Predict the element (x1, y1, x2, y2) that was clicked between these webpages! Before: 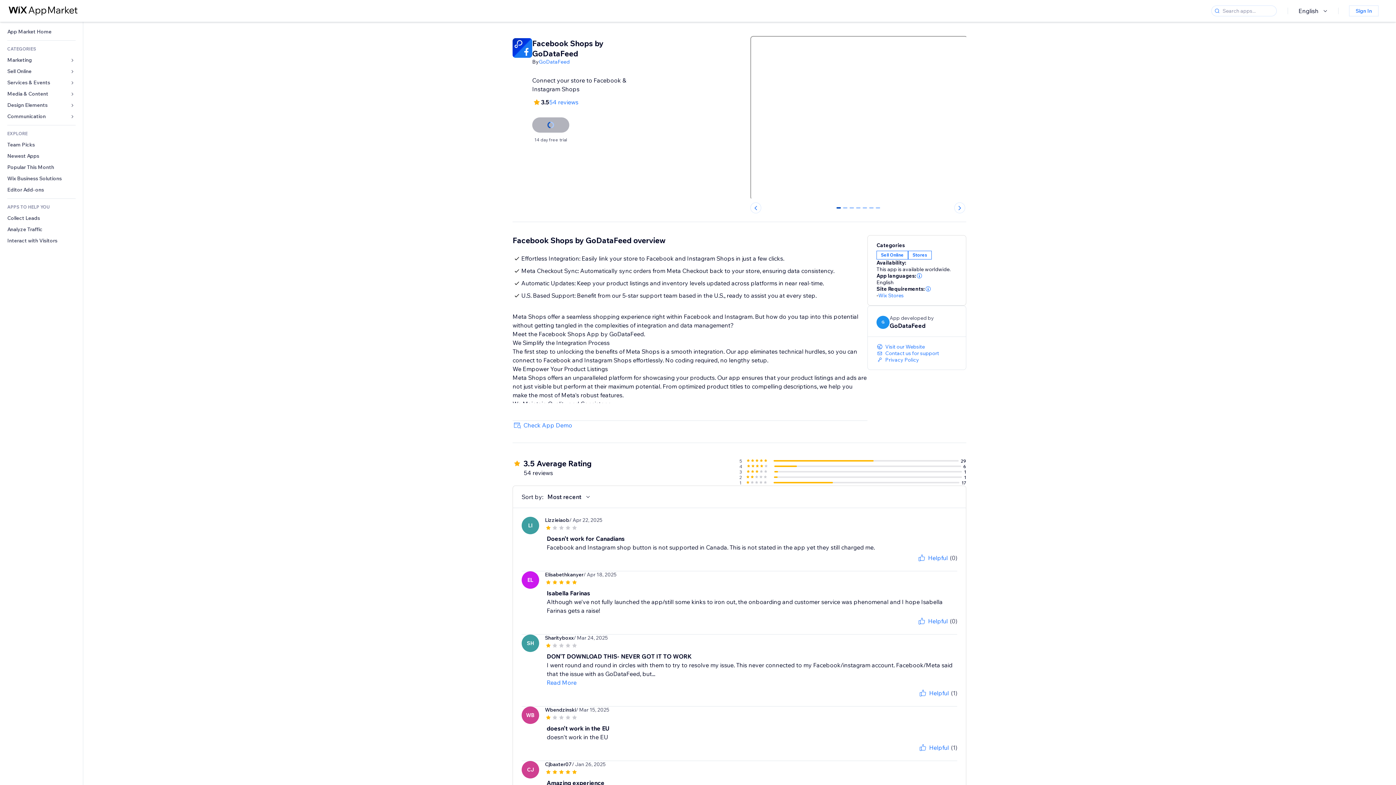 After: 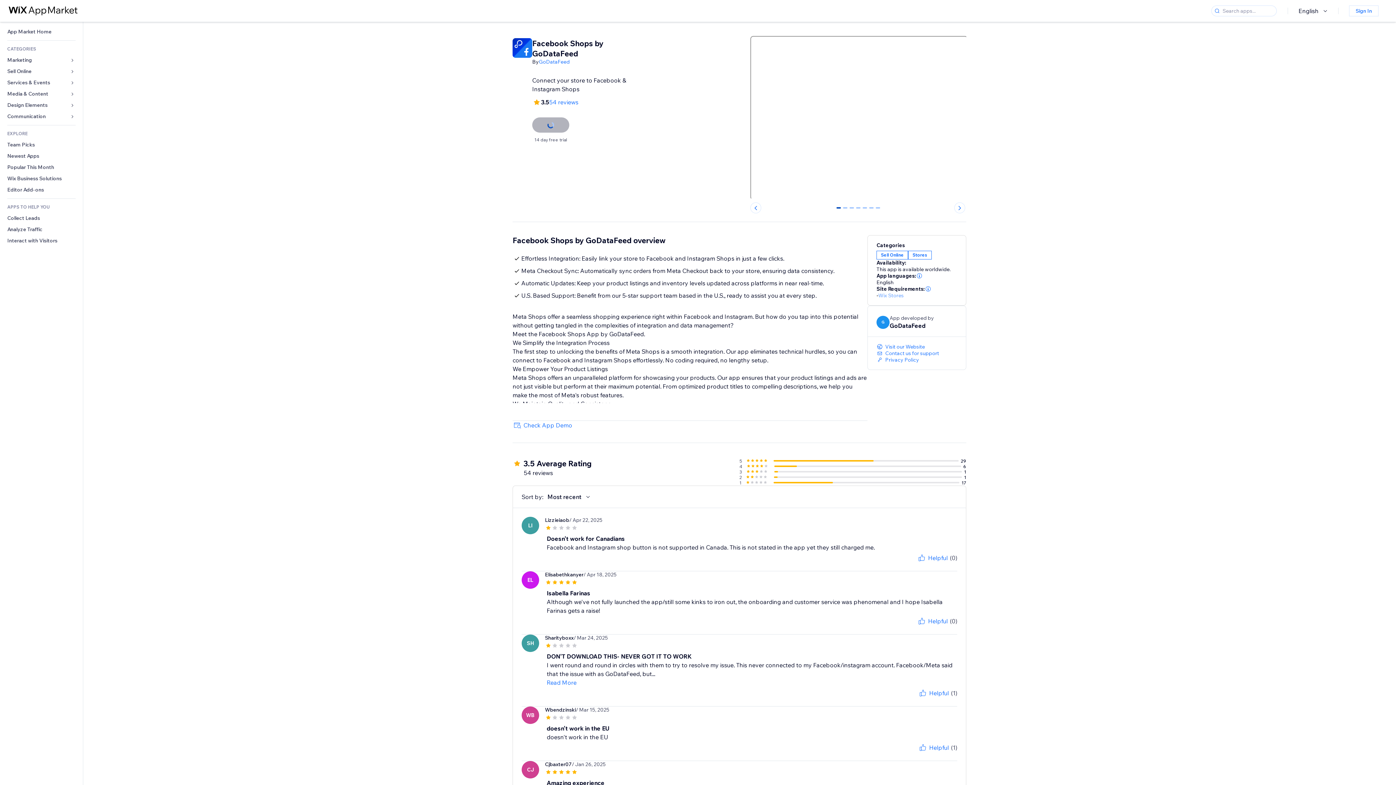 Action: bbox: (878, 292, 904, 298) label: Wix Stores